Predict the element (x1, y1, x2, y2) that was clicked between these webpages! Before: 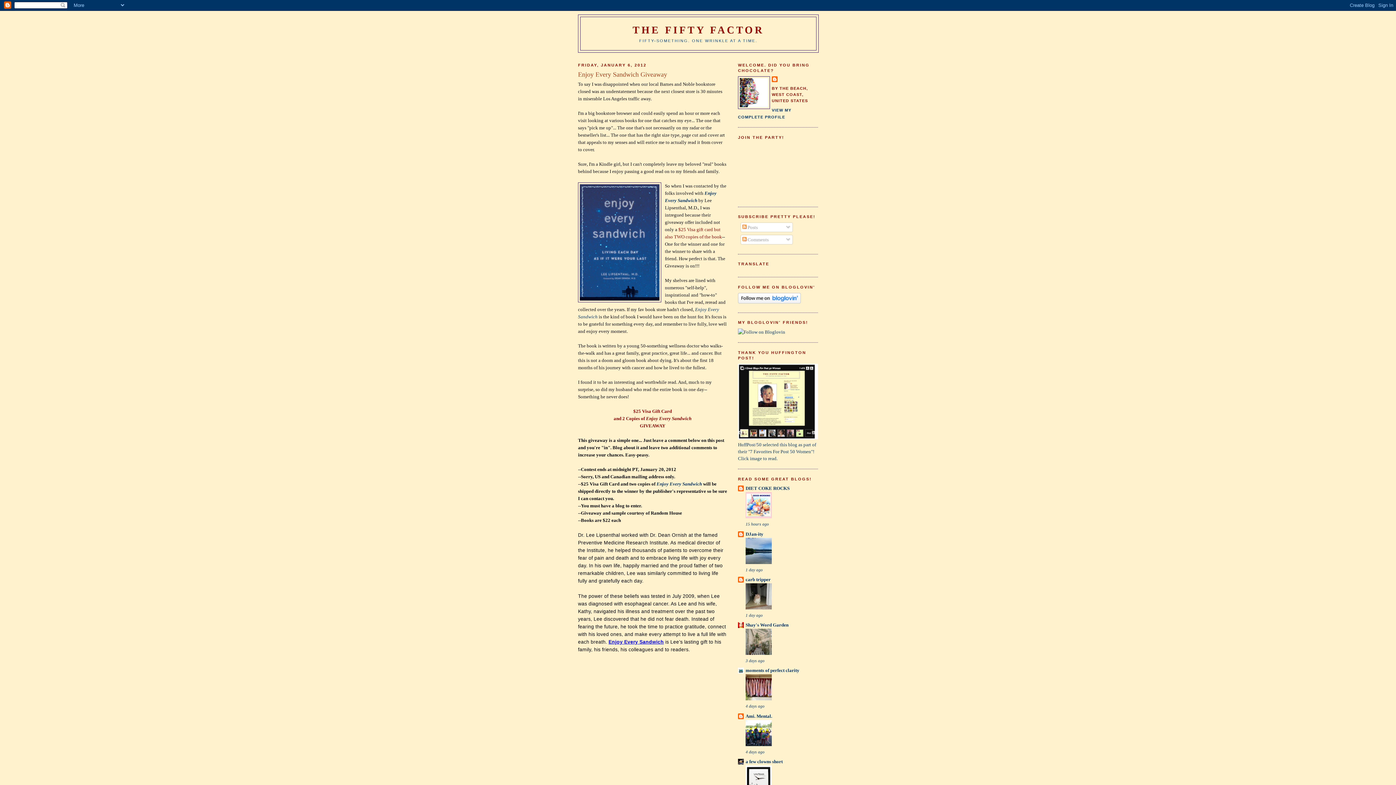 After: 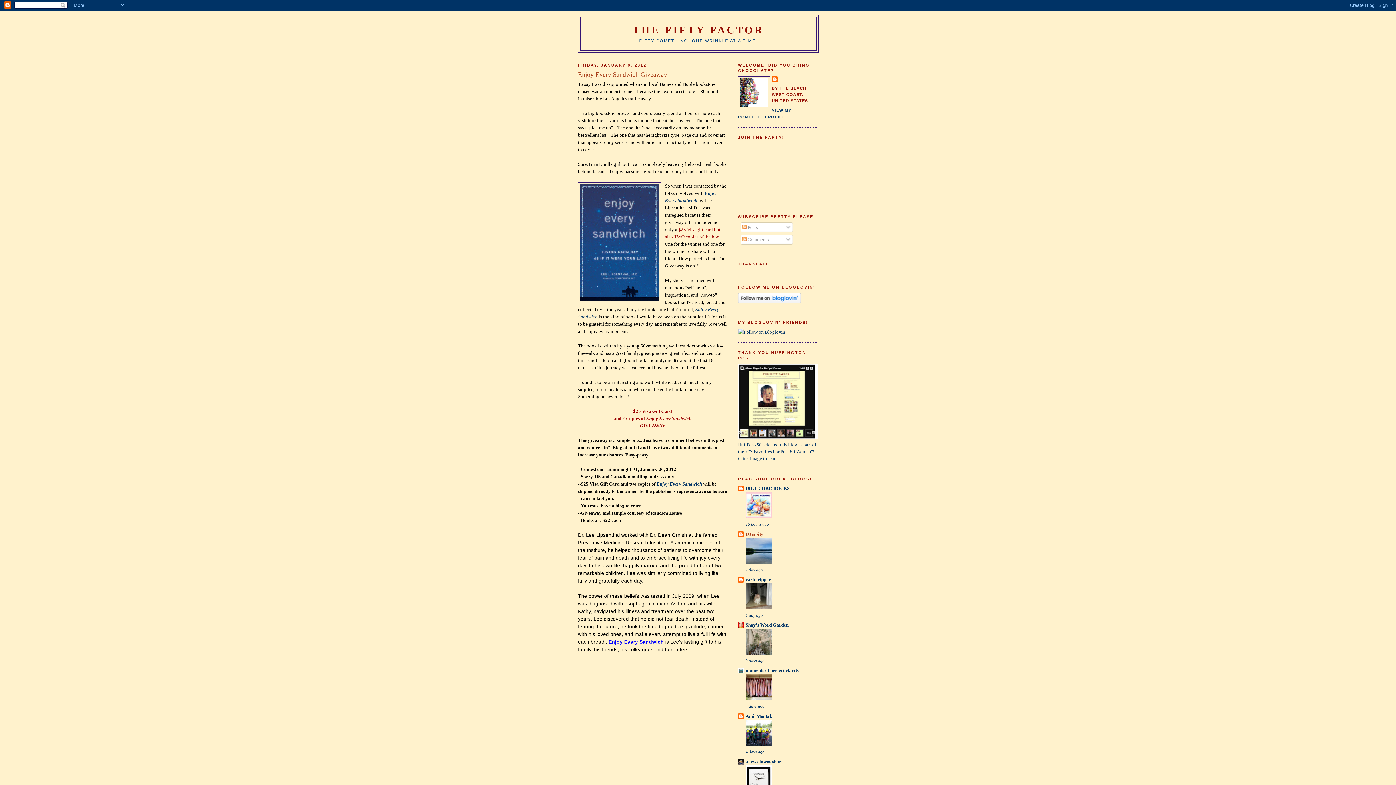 Action: bbox: (745, 531, 763, 536) label: DJan-ity